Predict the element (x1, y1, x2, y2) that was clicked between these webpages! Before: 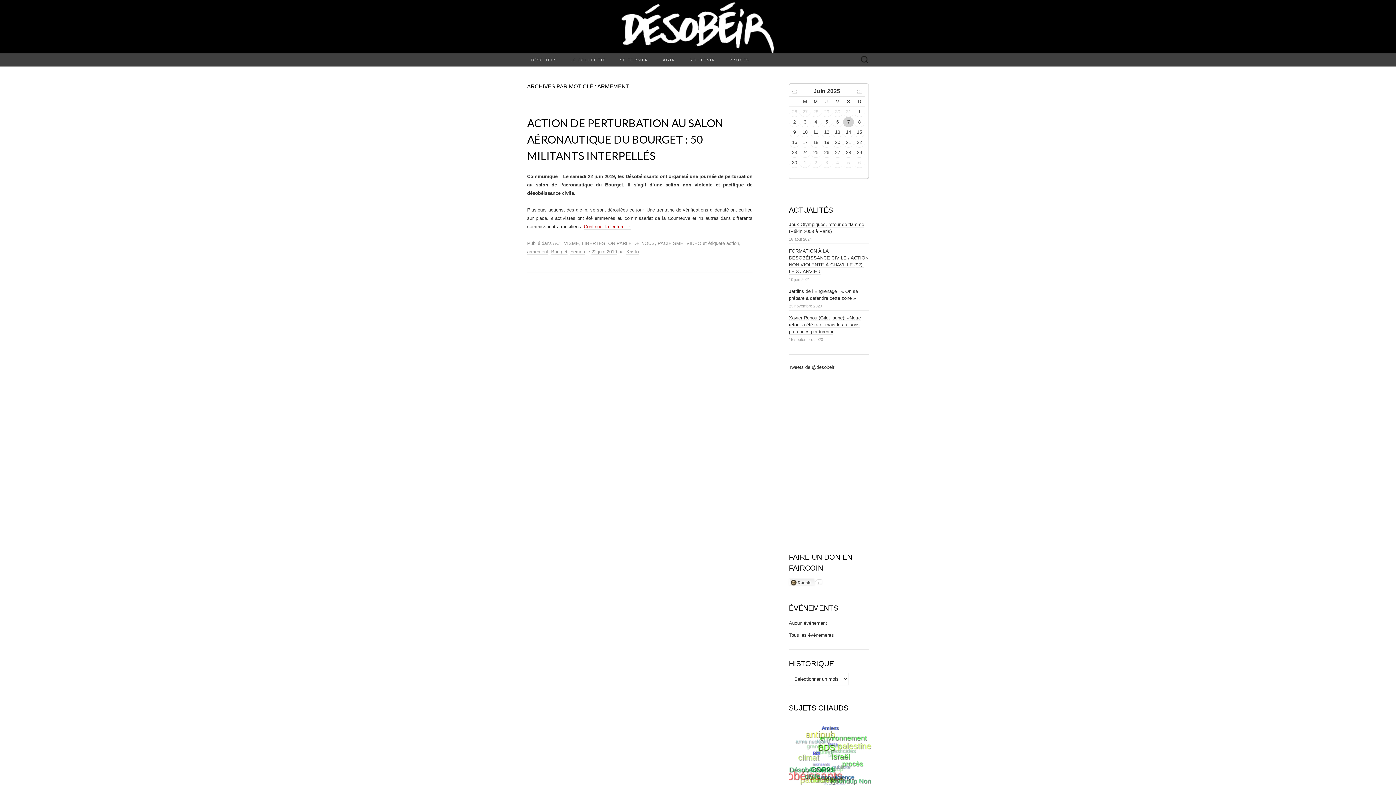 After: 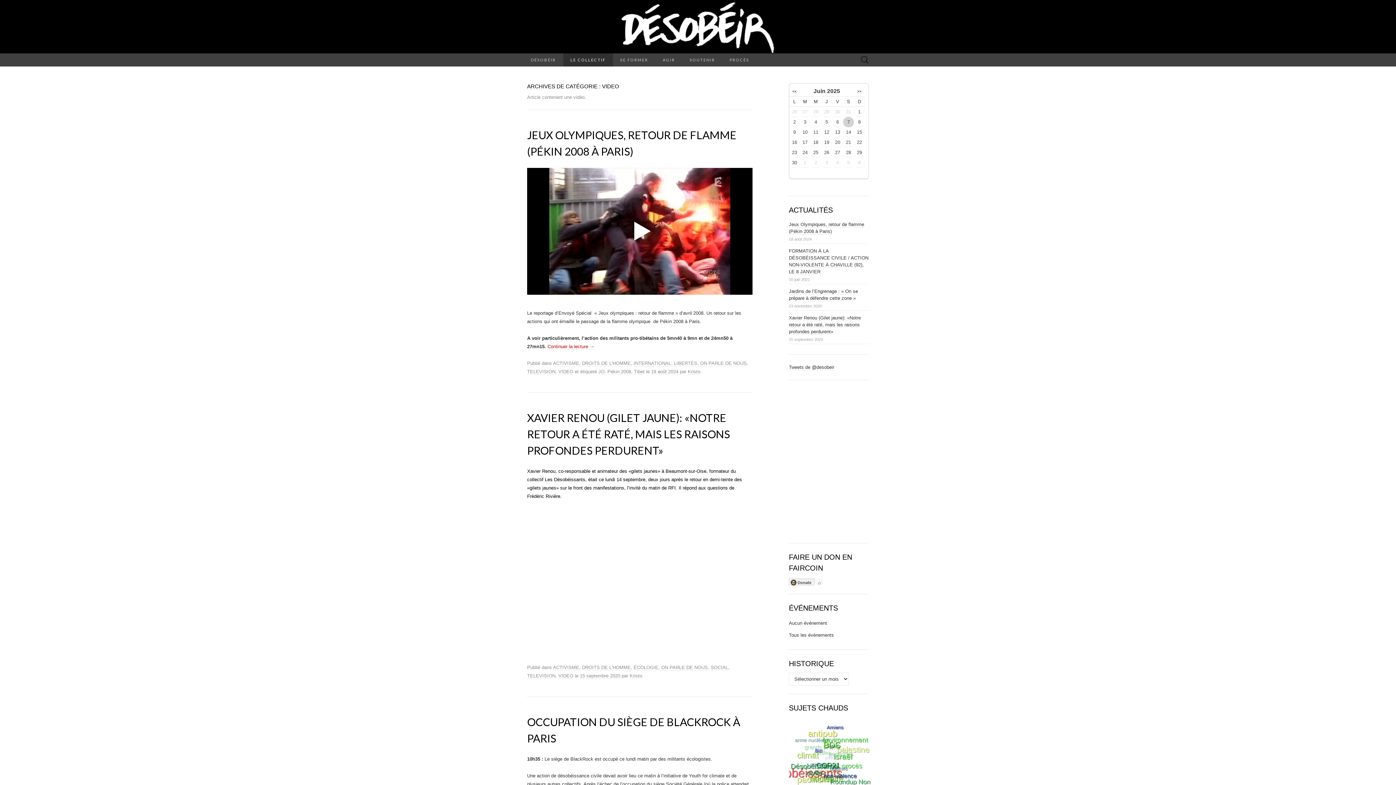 Action: label: VIDEO bbox: (686, 240, 701, 246)